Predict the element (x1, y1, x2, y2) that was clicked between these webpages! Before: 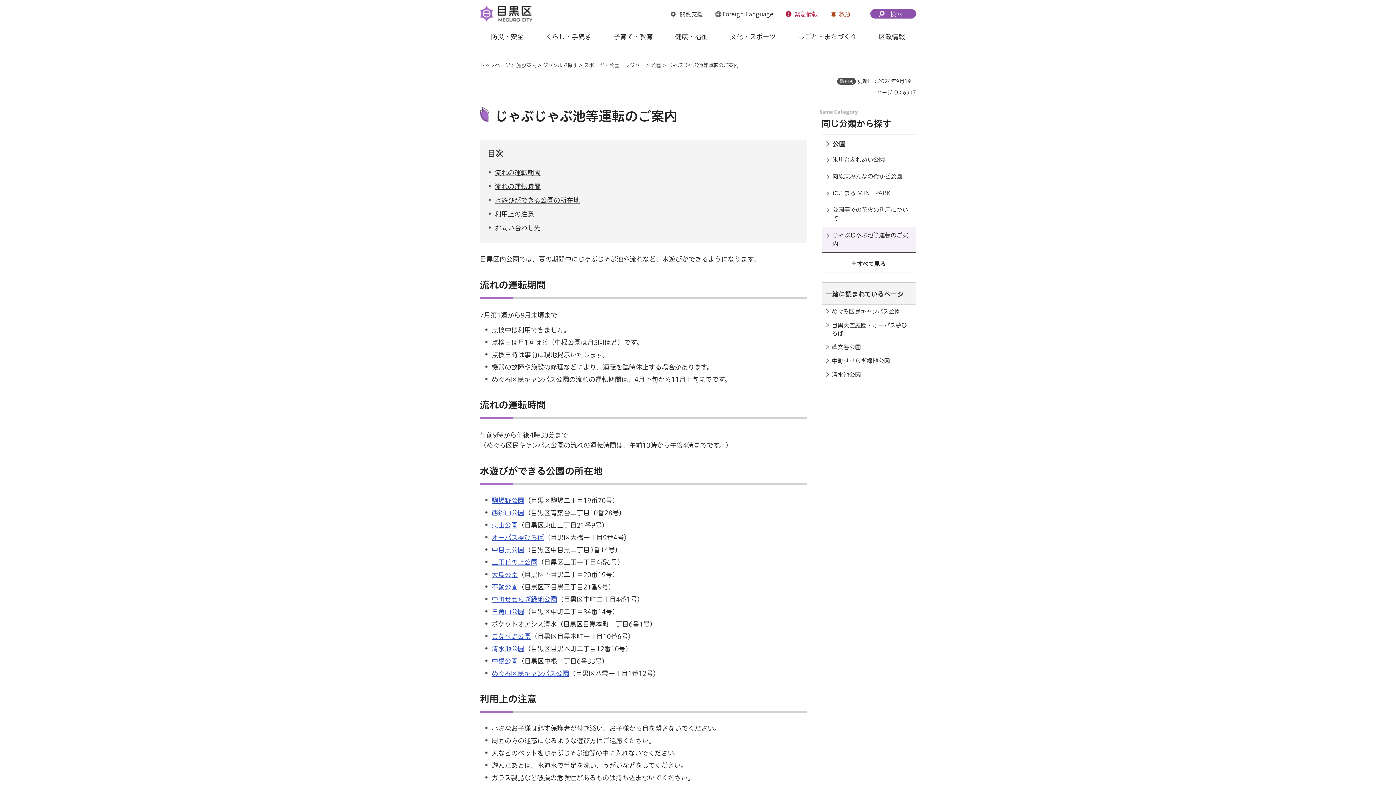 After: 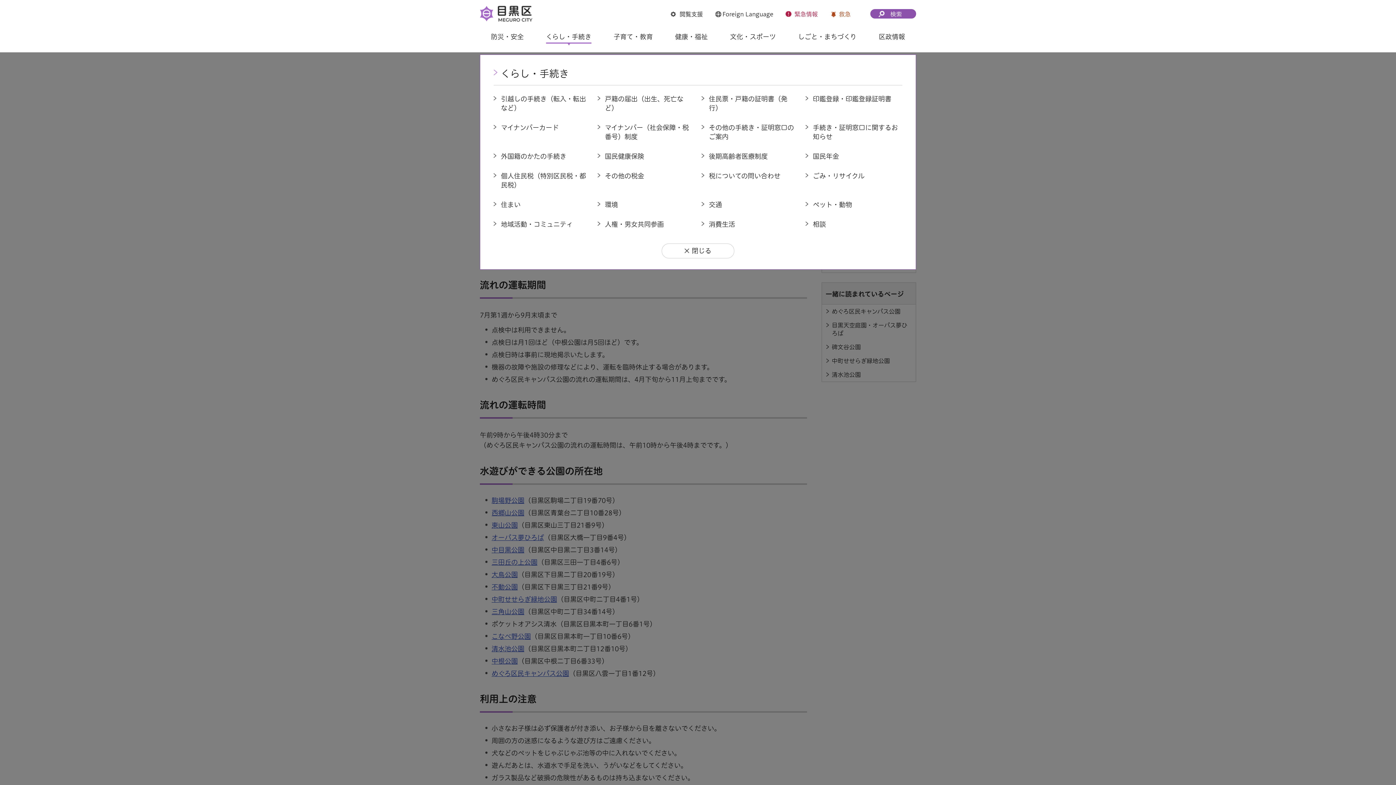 Action: bbox: (546, 32, 591, 52) label: くらし・手続き